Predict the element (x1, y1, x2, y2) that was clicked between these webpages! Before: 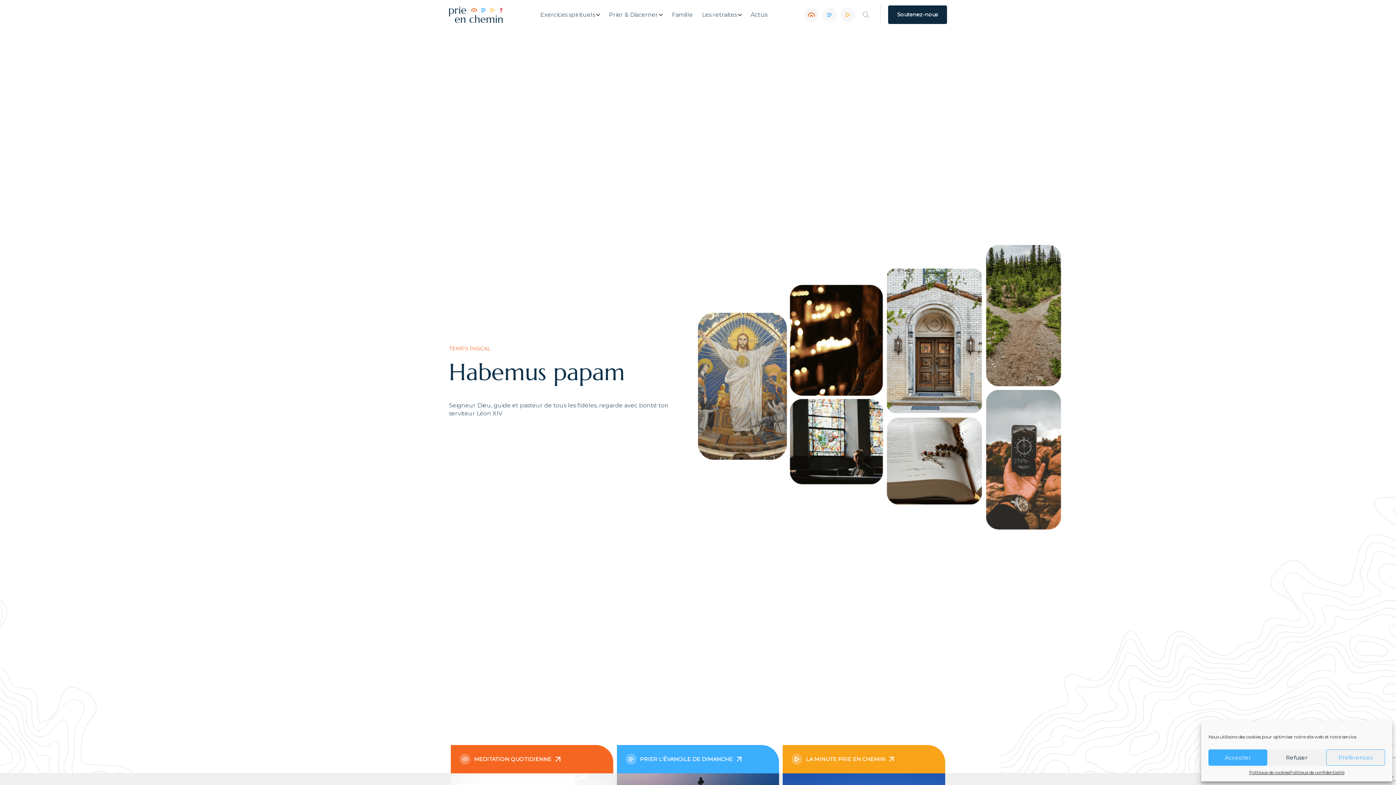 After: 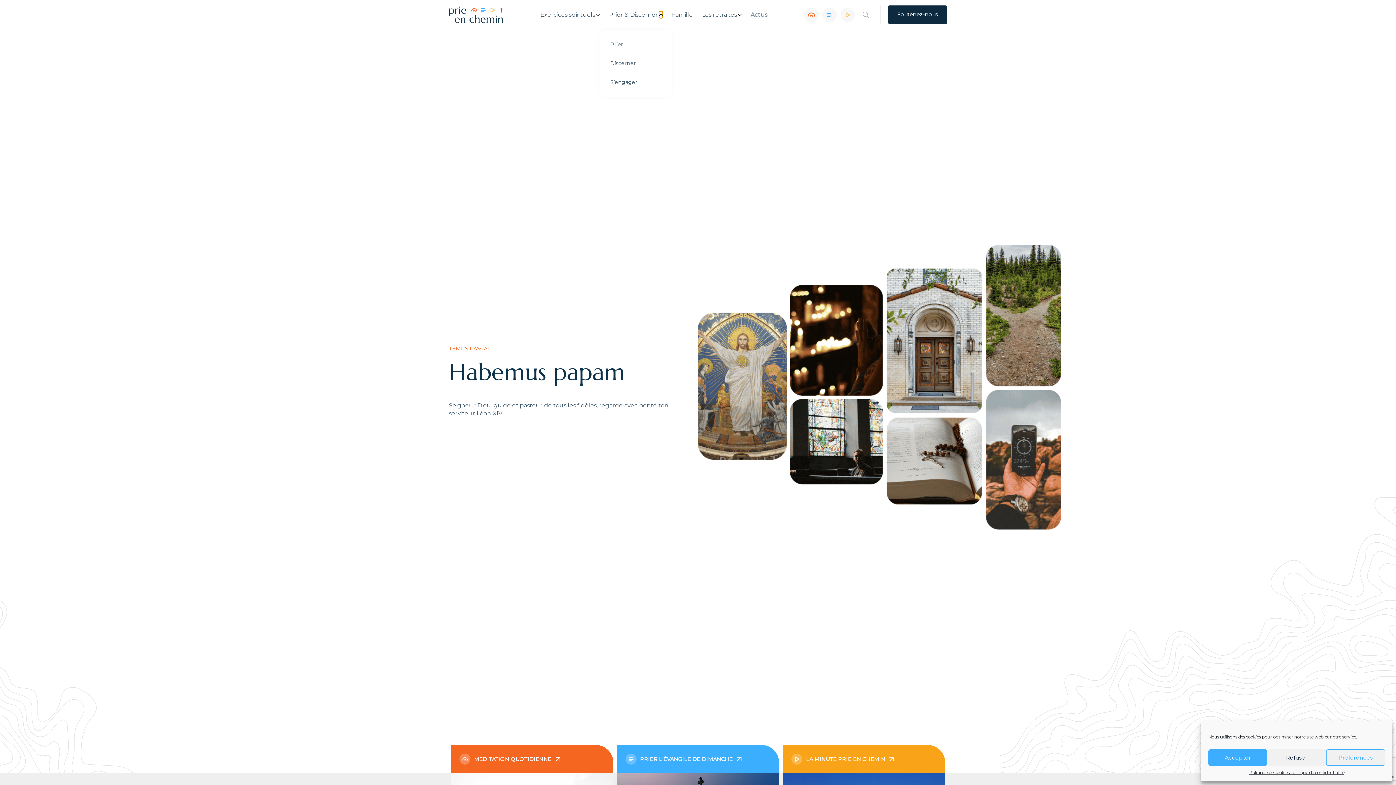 Action: bbox: (659, 11, 662, 18)